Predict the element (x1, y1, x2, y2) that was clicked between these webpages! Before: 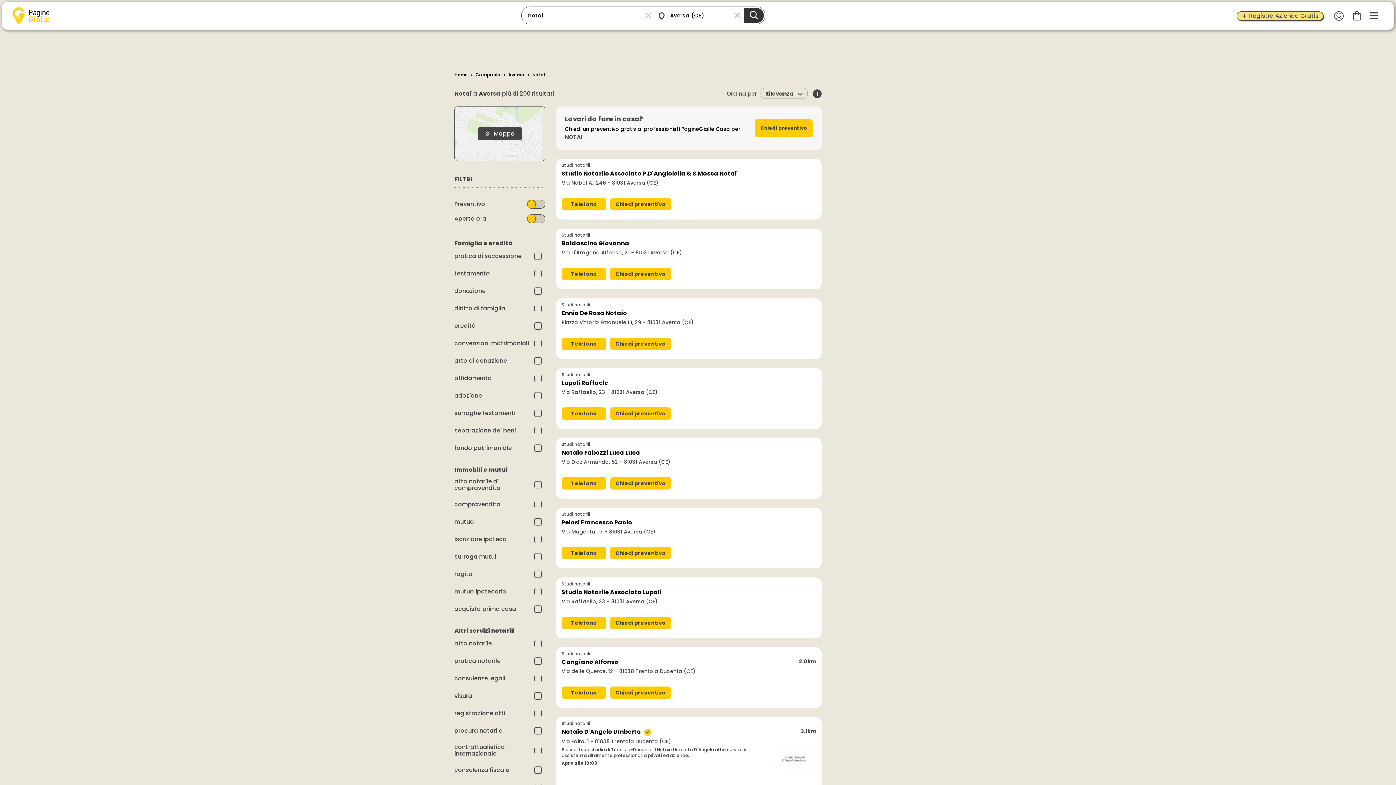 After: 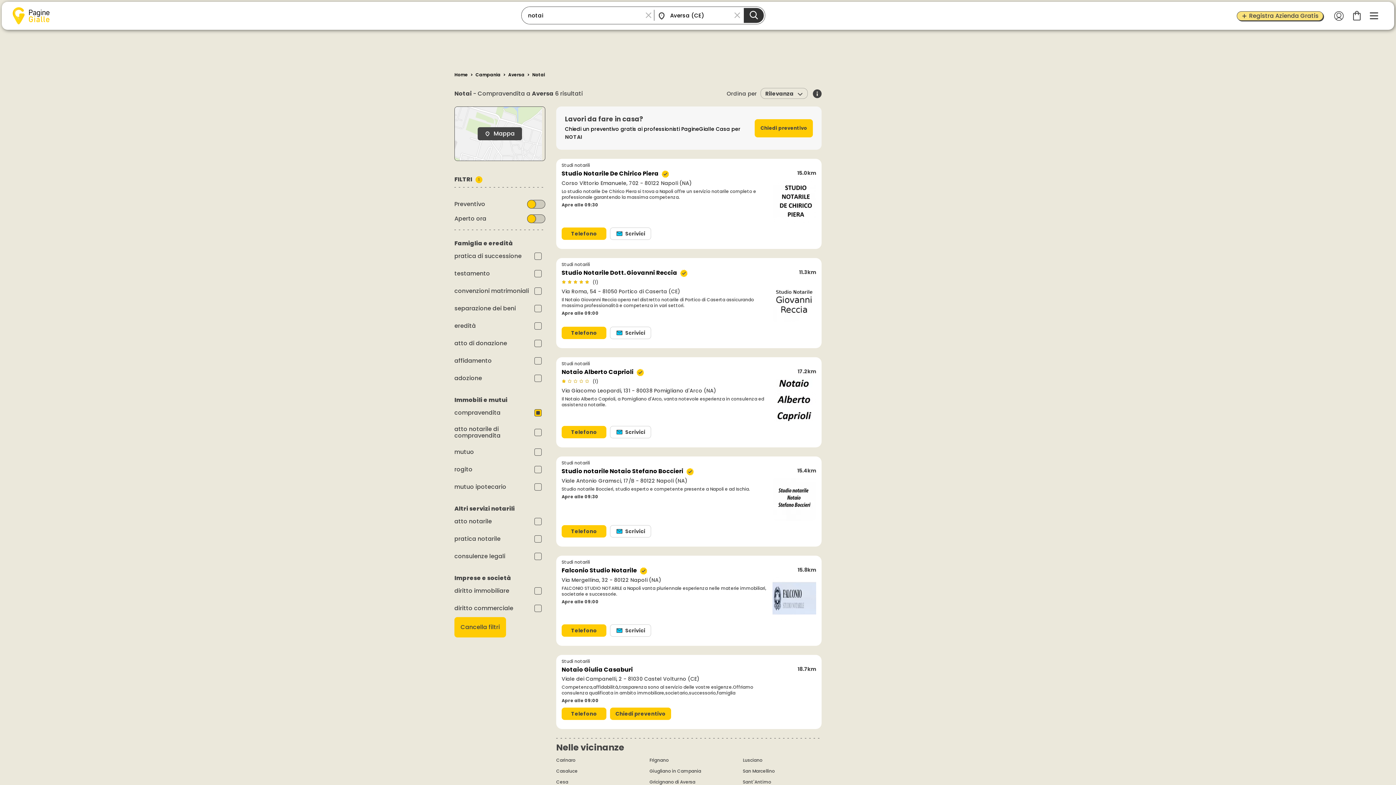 Action: label: compravendita  bbox: (454, 500, 532, 508)